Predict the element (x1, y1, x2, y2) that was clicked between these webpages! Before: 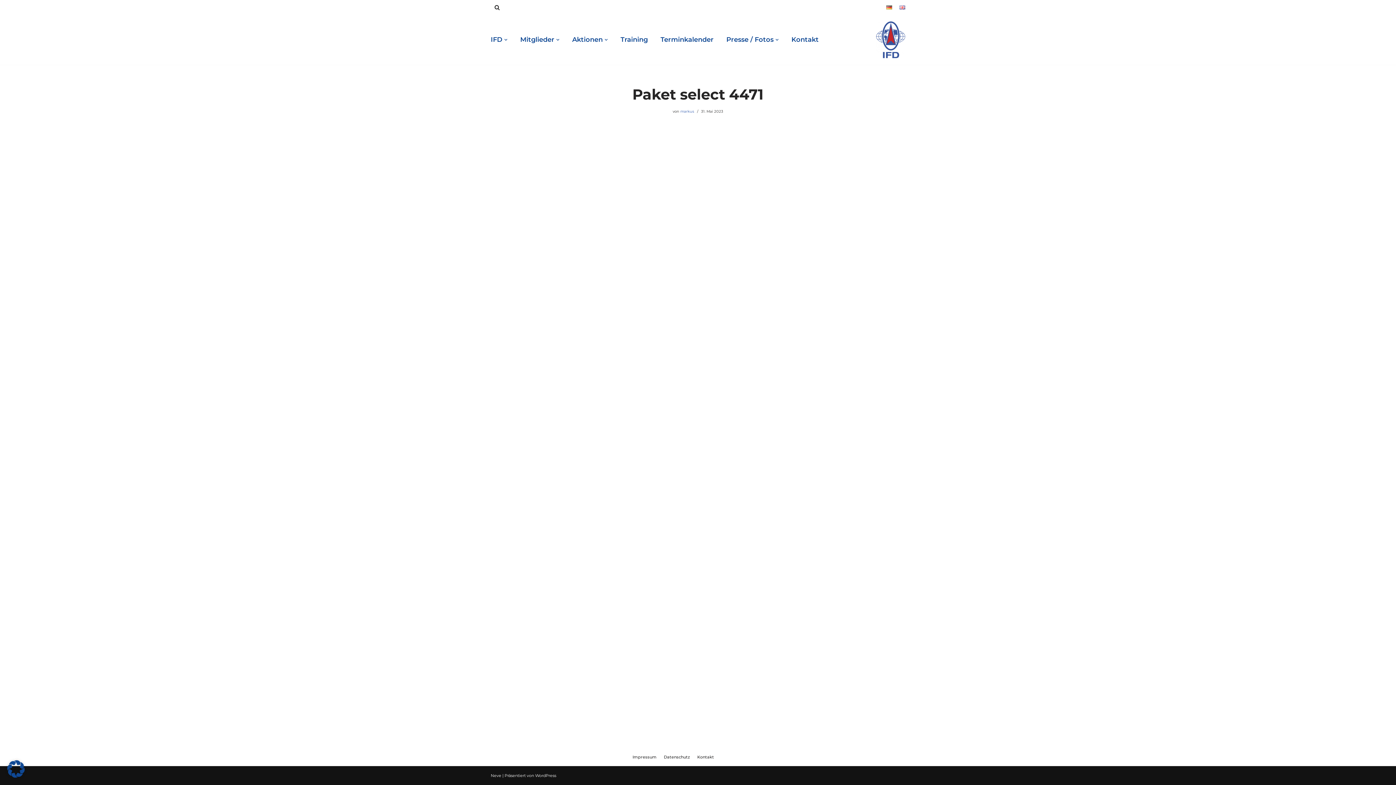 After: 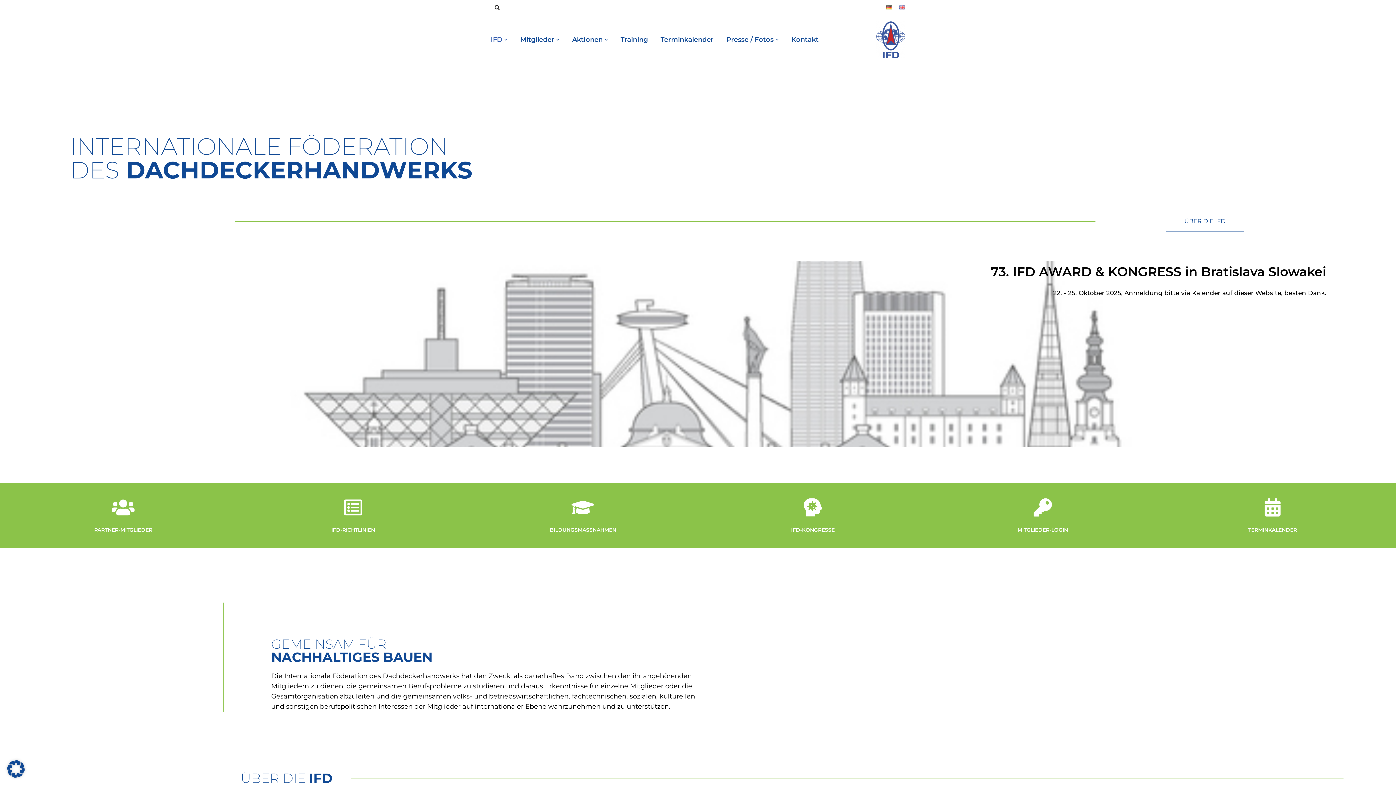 Action: label: IFD Roof bbox: (876, 21, 905, 58)